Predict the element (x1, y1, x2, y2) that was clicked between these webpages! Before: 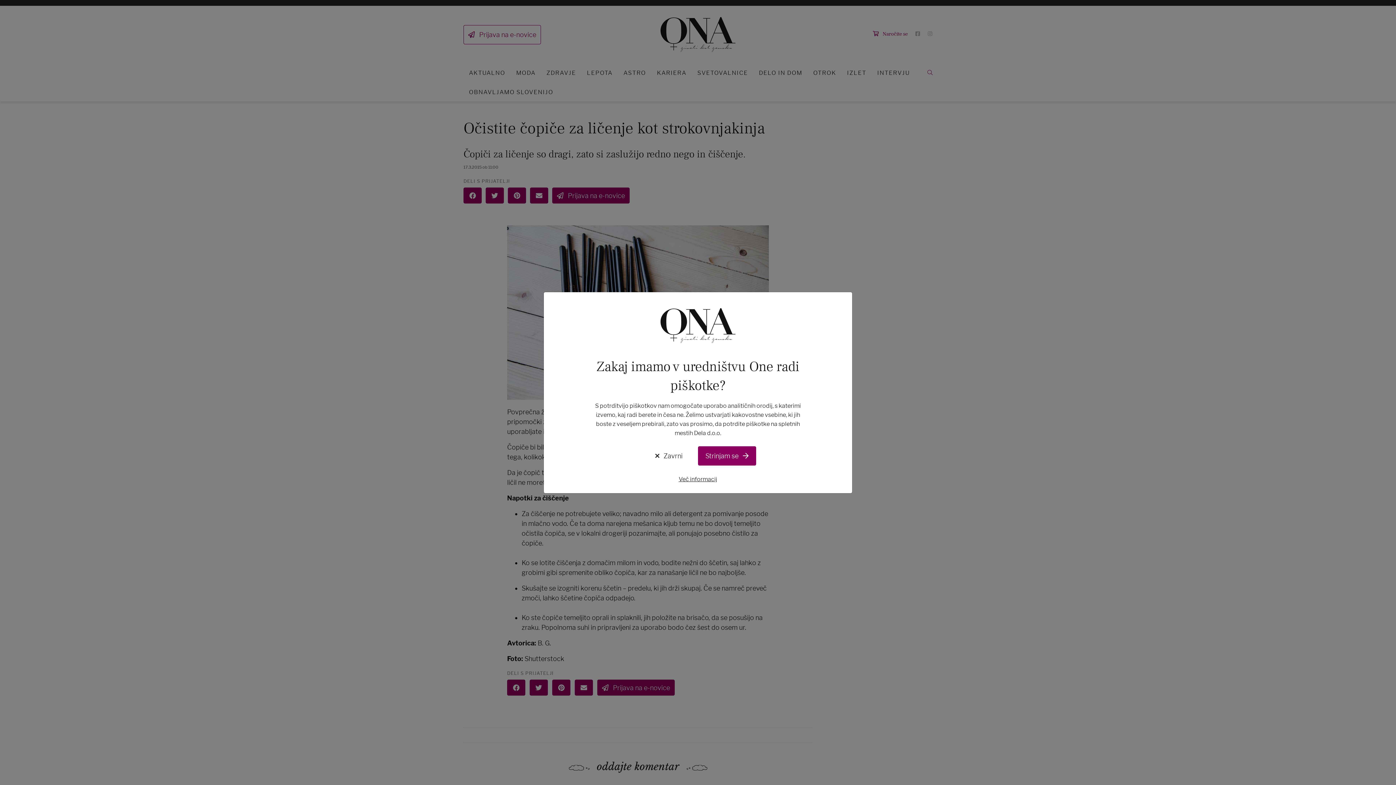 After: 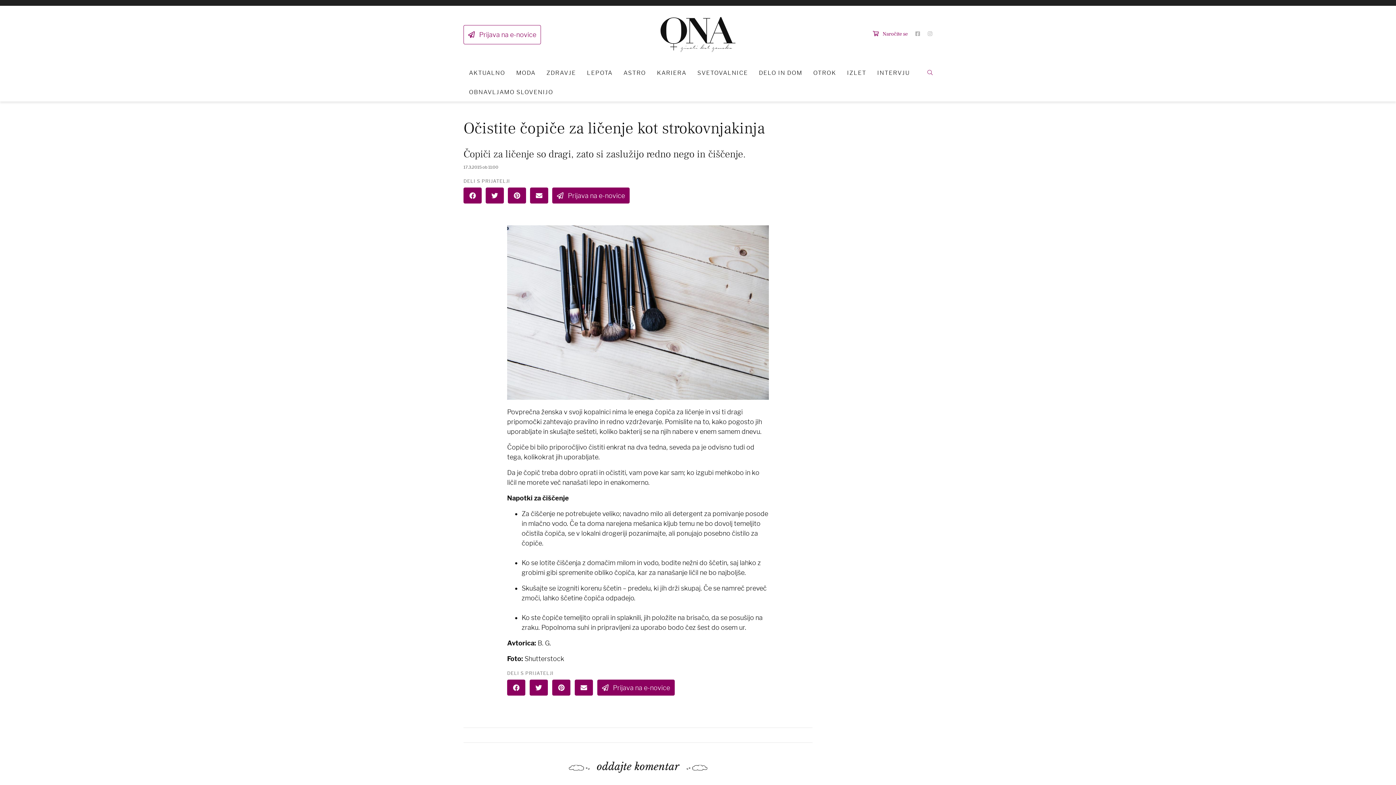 Action: label: Strinjam se  bbox: (698, 446, 756, 465)